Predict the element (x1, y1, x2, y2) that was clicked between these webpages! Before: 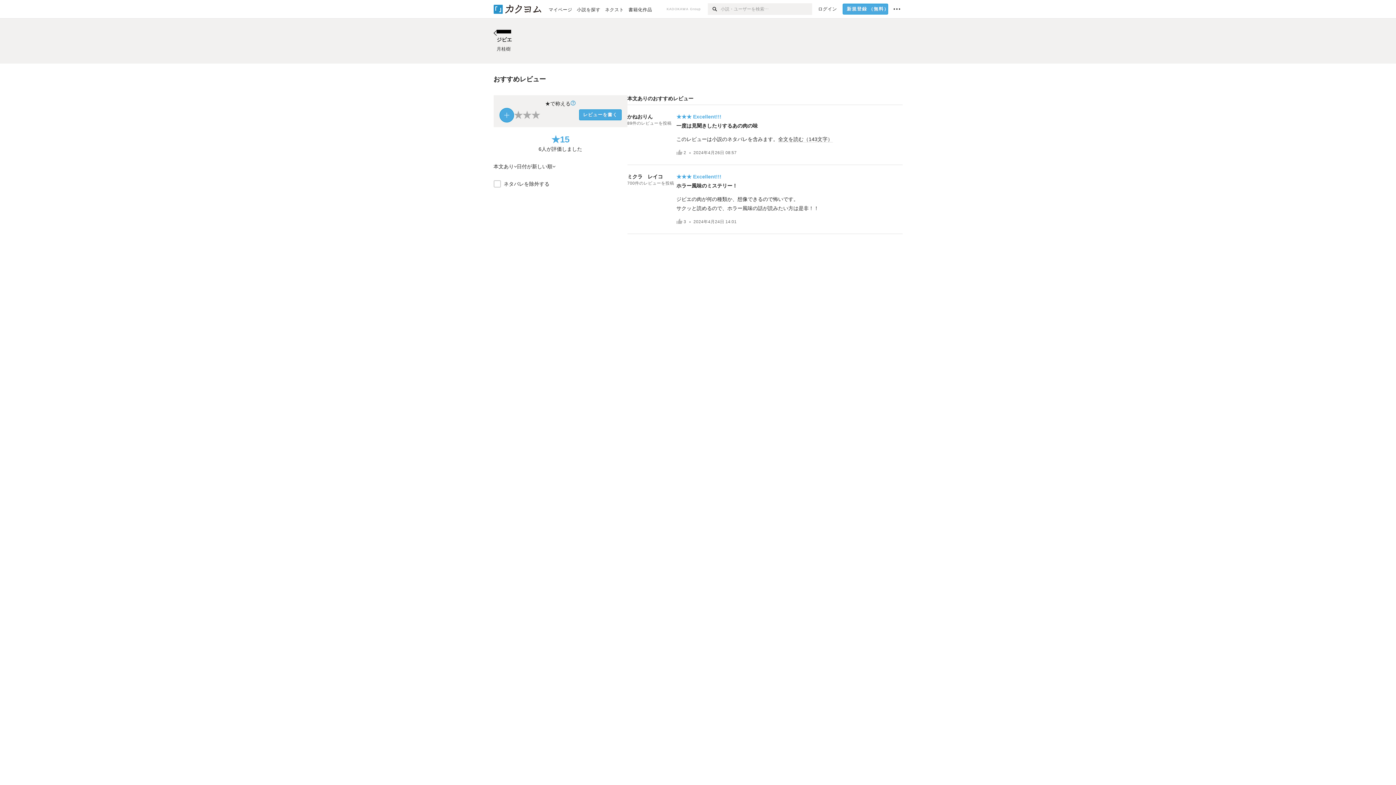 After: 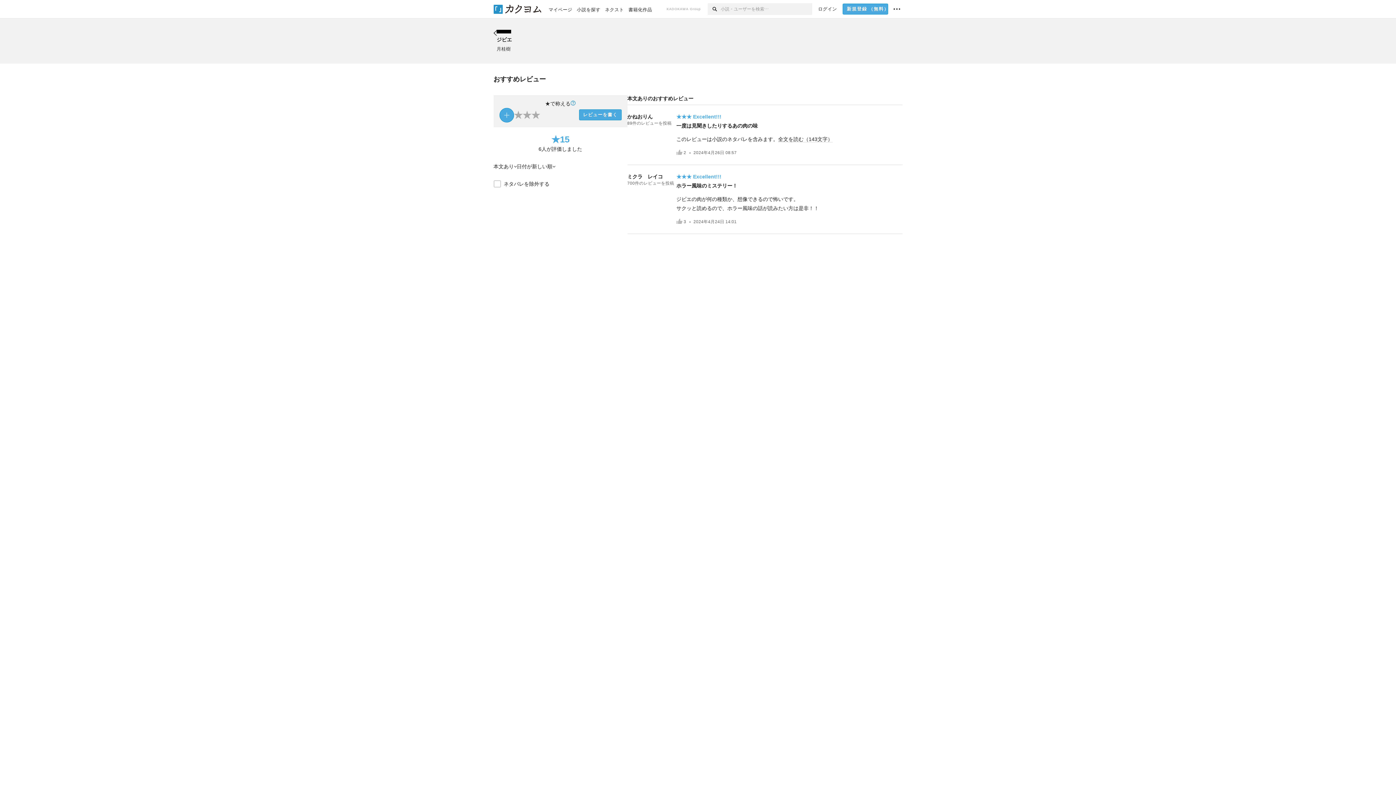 Action: bbox: (570, 98, 575, 108)